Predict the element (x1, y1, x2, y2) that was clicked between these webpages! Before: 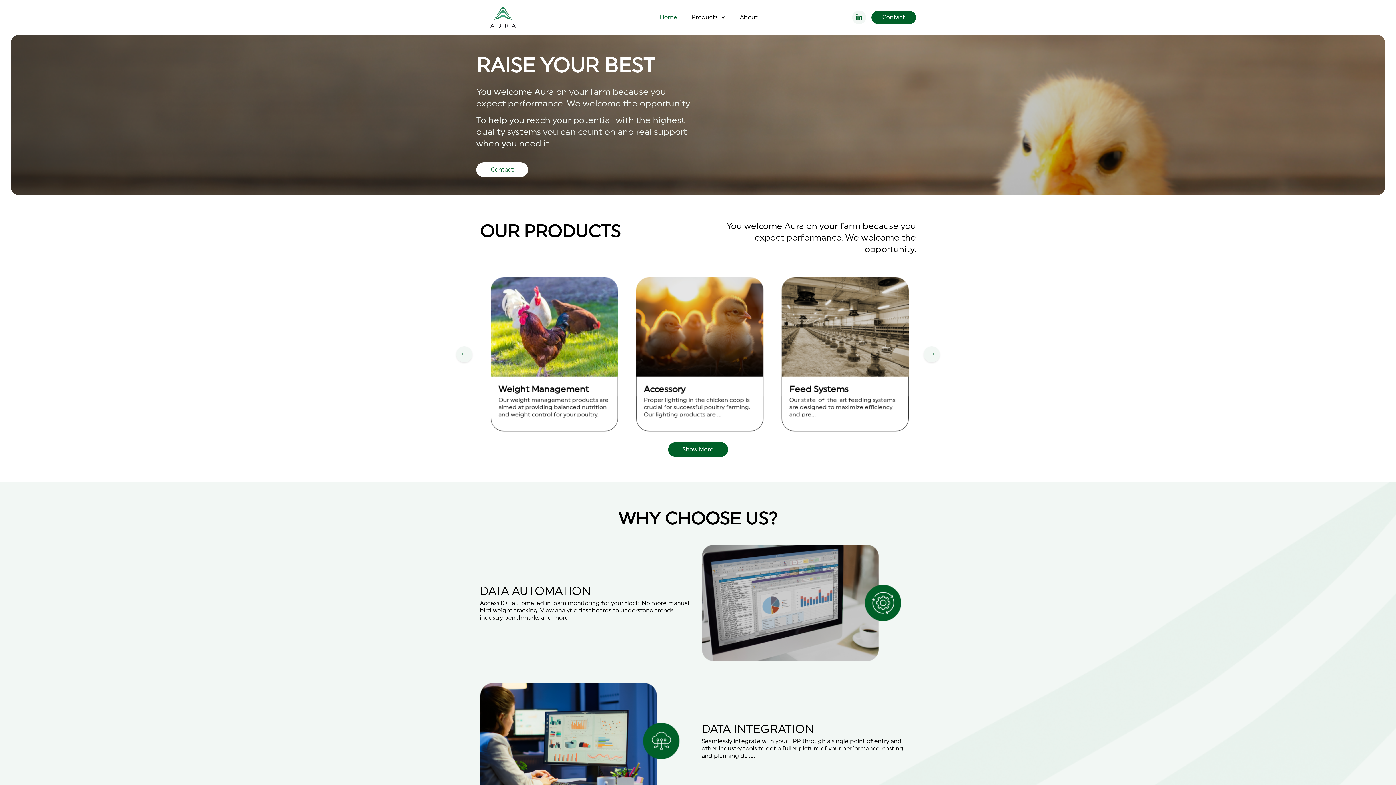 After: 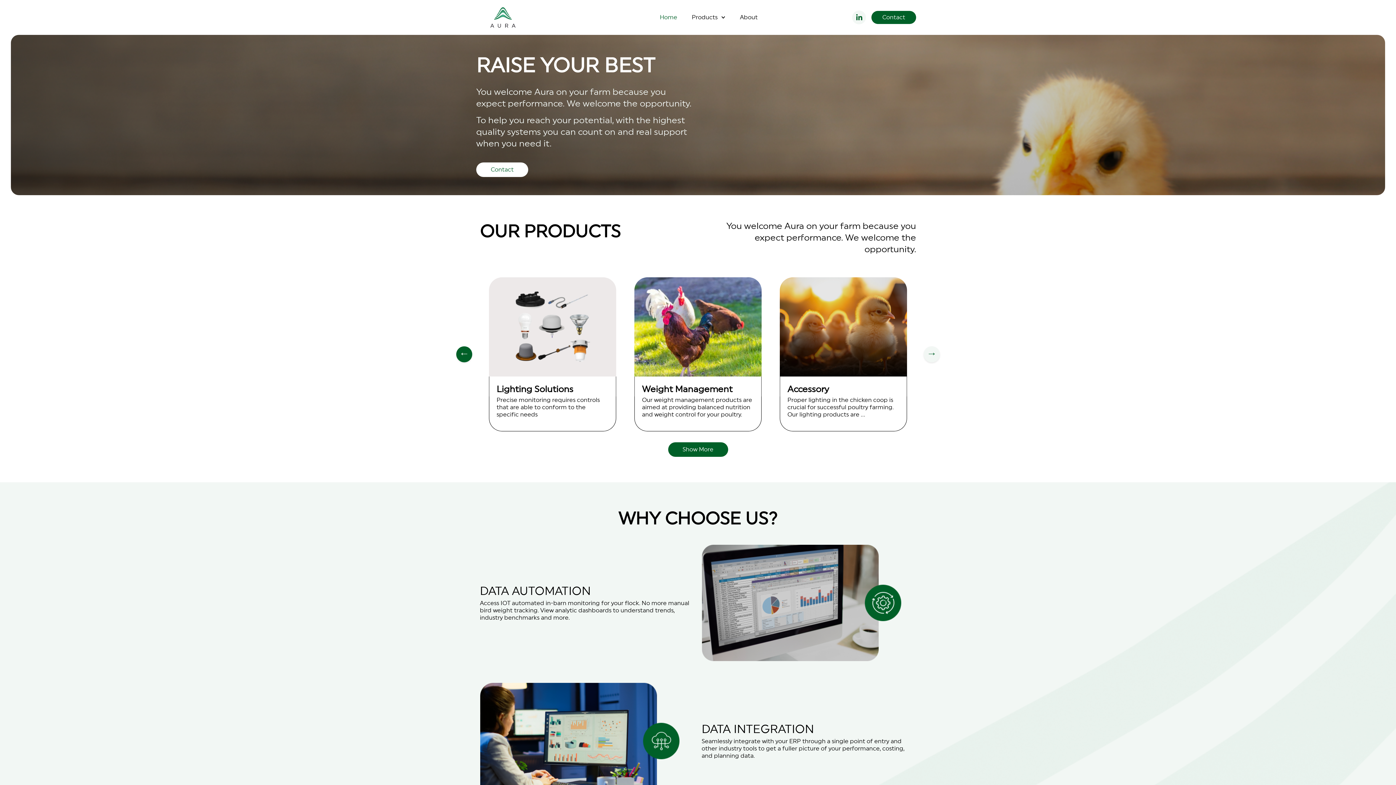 Action: bbox: (456, 346, 472, 362) label: Previous